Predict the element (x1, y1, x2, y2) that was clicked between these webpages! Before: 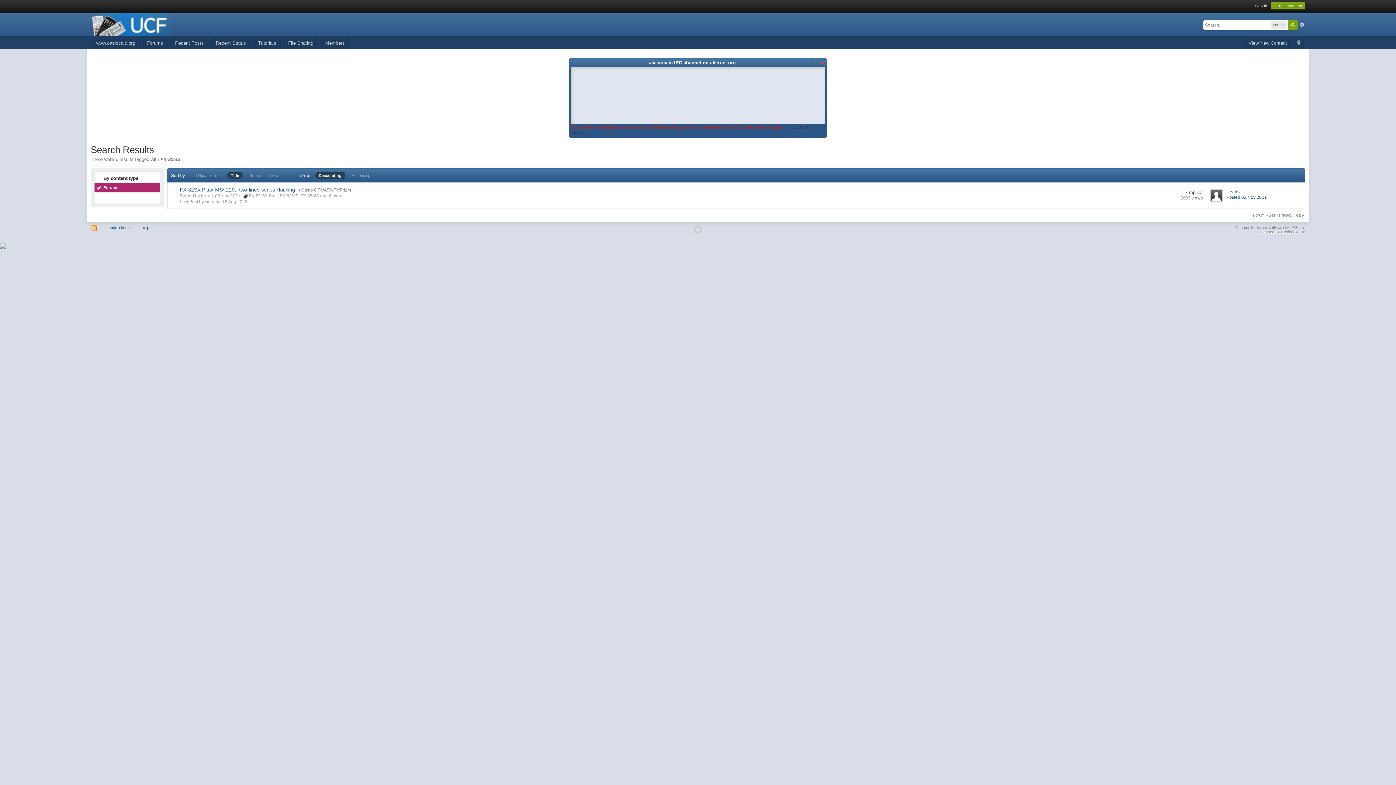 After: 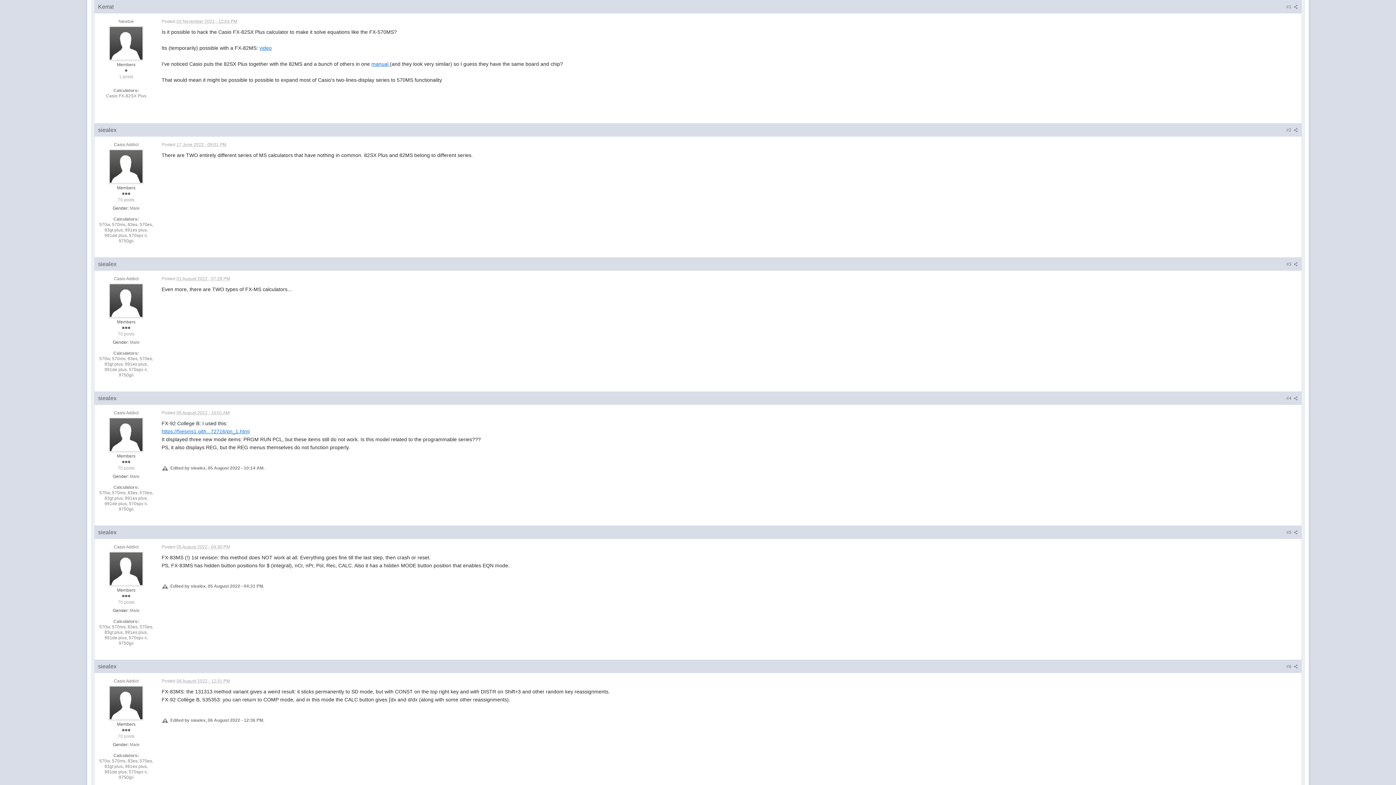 Action: bbox: (1226, 194, 1267, 199) label: Posted 03 Nov 2021